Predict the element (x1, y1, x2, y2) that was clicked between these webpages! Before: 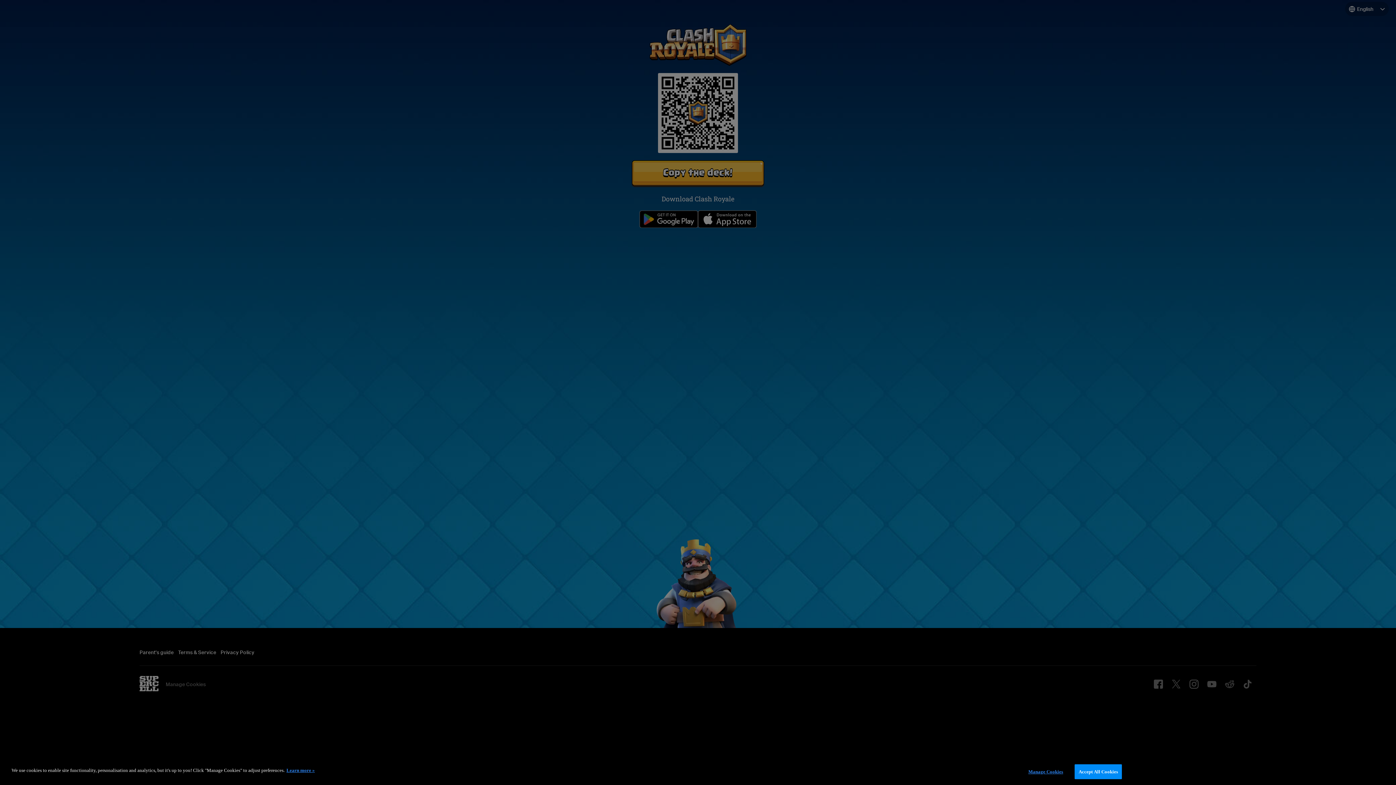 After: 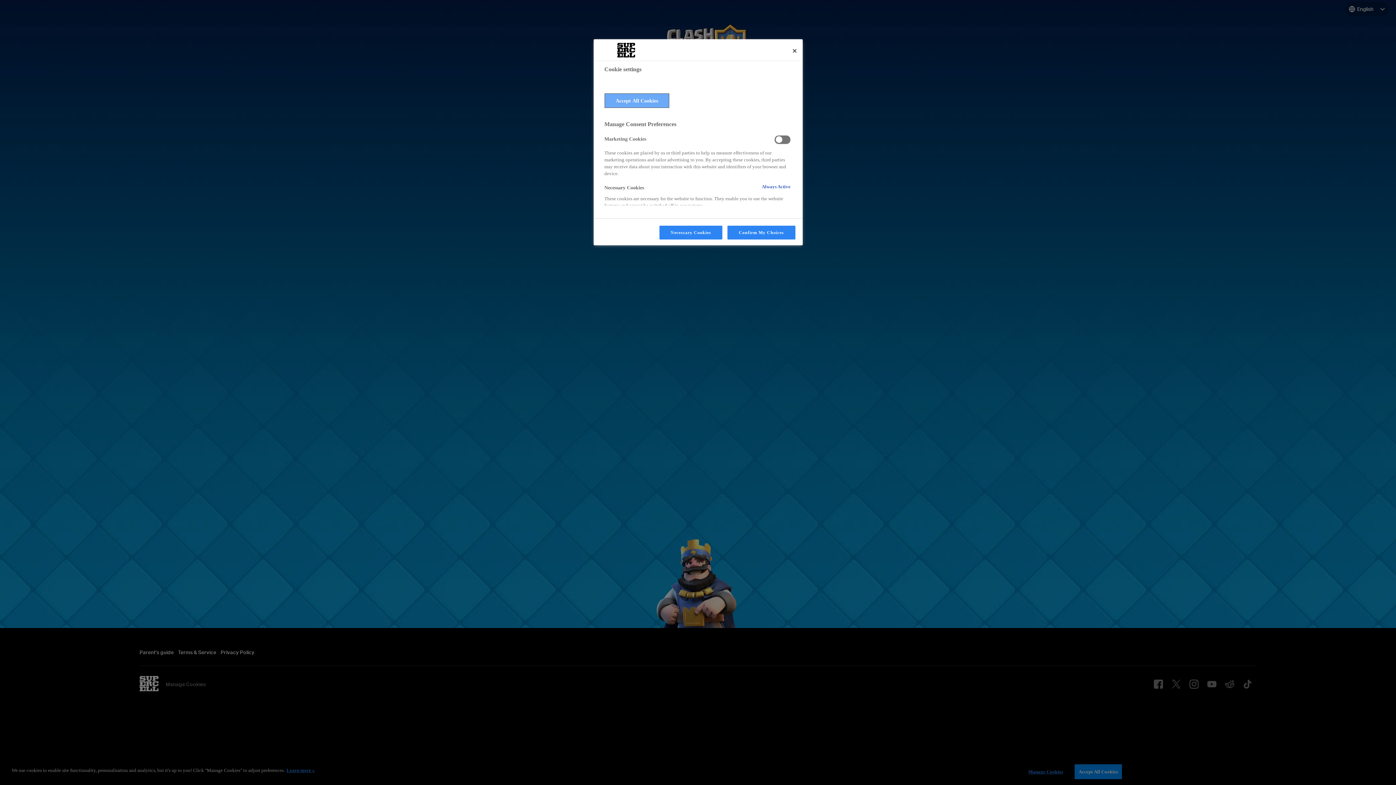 Action: label: Manage Cookies bbox: (1023, 765, 1068, 779)